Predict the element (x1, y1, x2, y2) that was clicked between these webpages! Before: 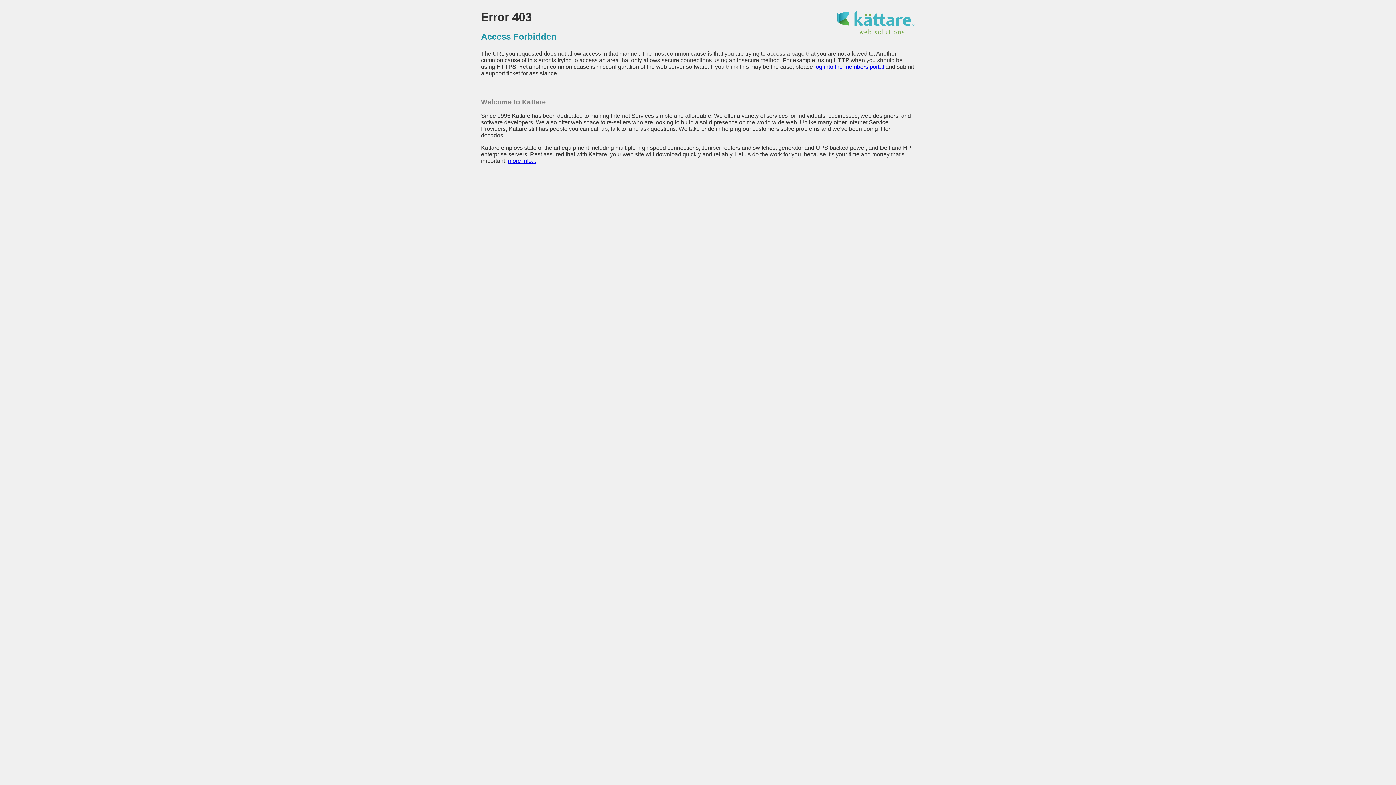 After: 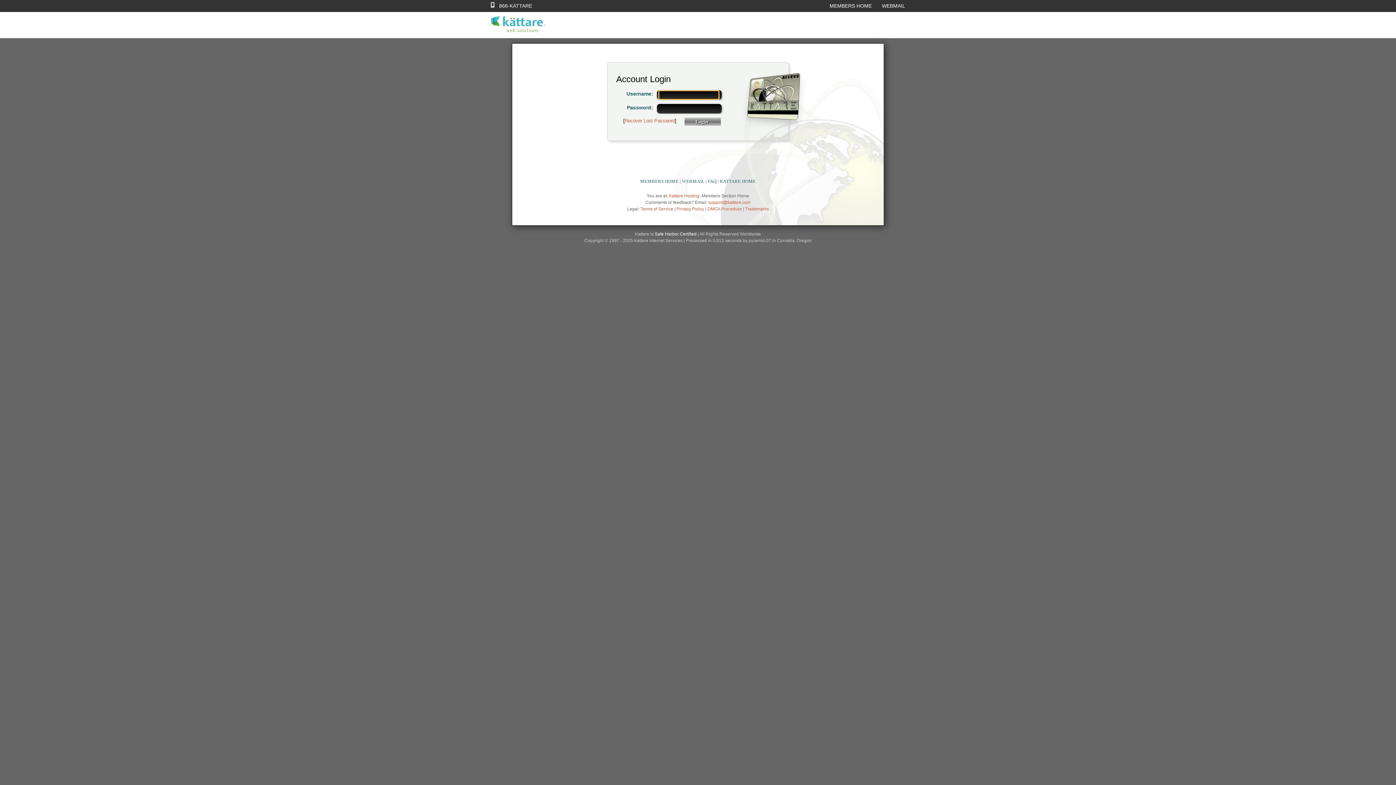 Action: label: log into the members portal bbox: (814, 63, 884, 69)